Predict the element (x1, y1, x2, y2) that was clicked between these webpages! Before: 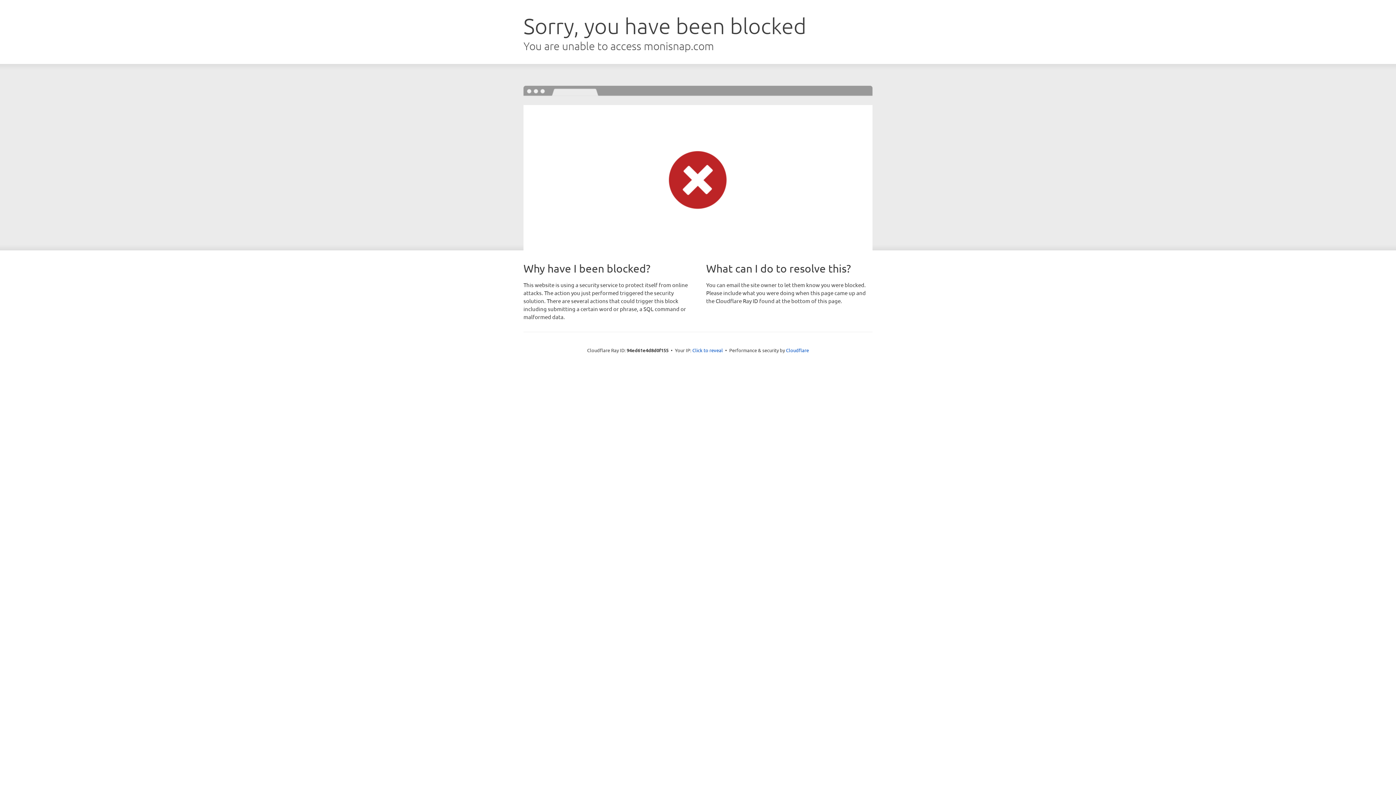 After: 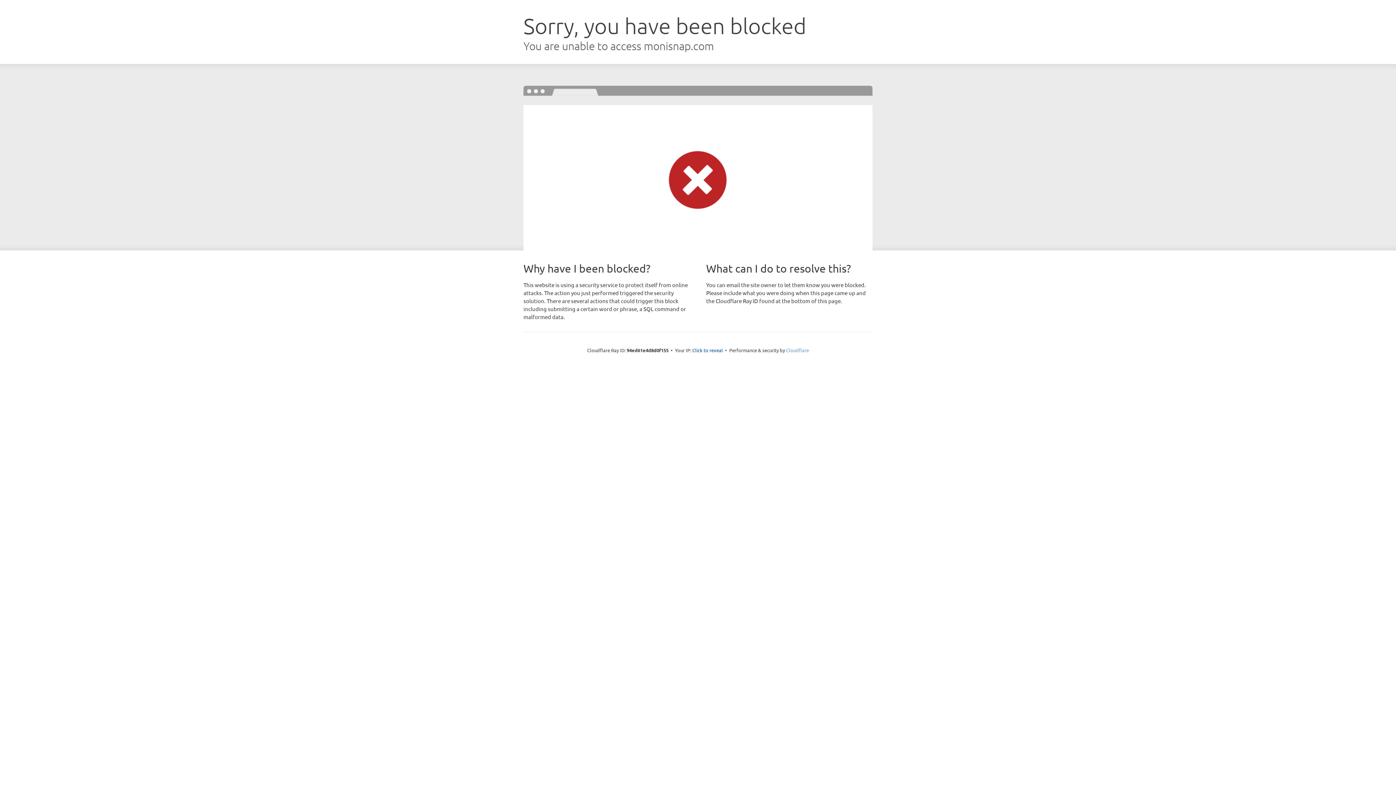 Action: label: Cloudflare bbox: (786, 347, 809, 353)